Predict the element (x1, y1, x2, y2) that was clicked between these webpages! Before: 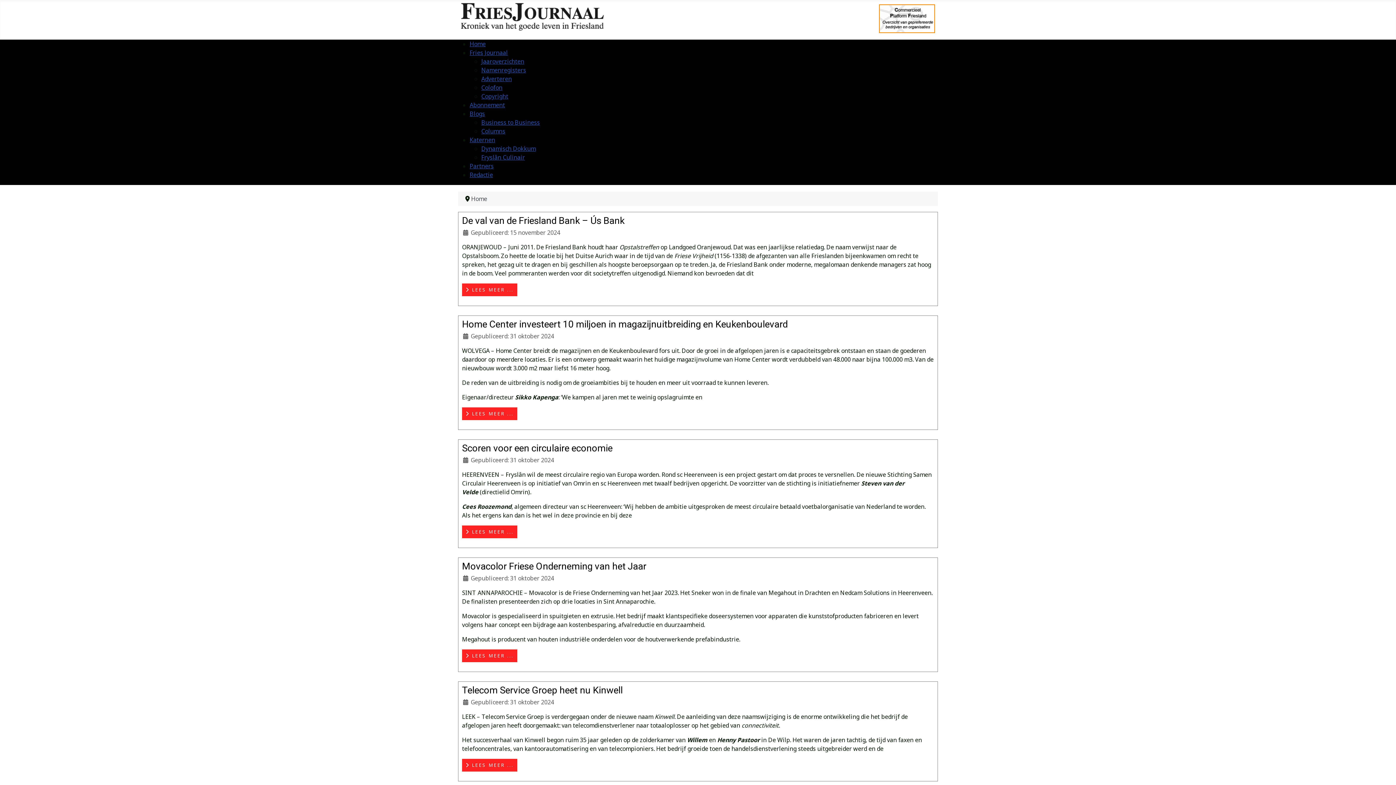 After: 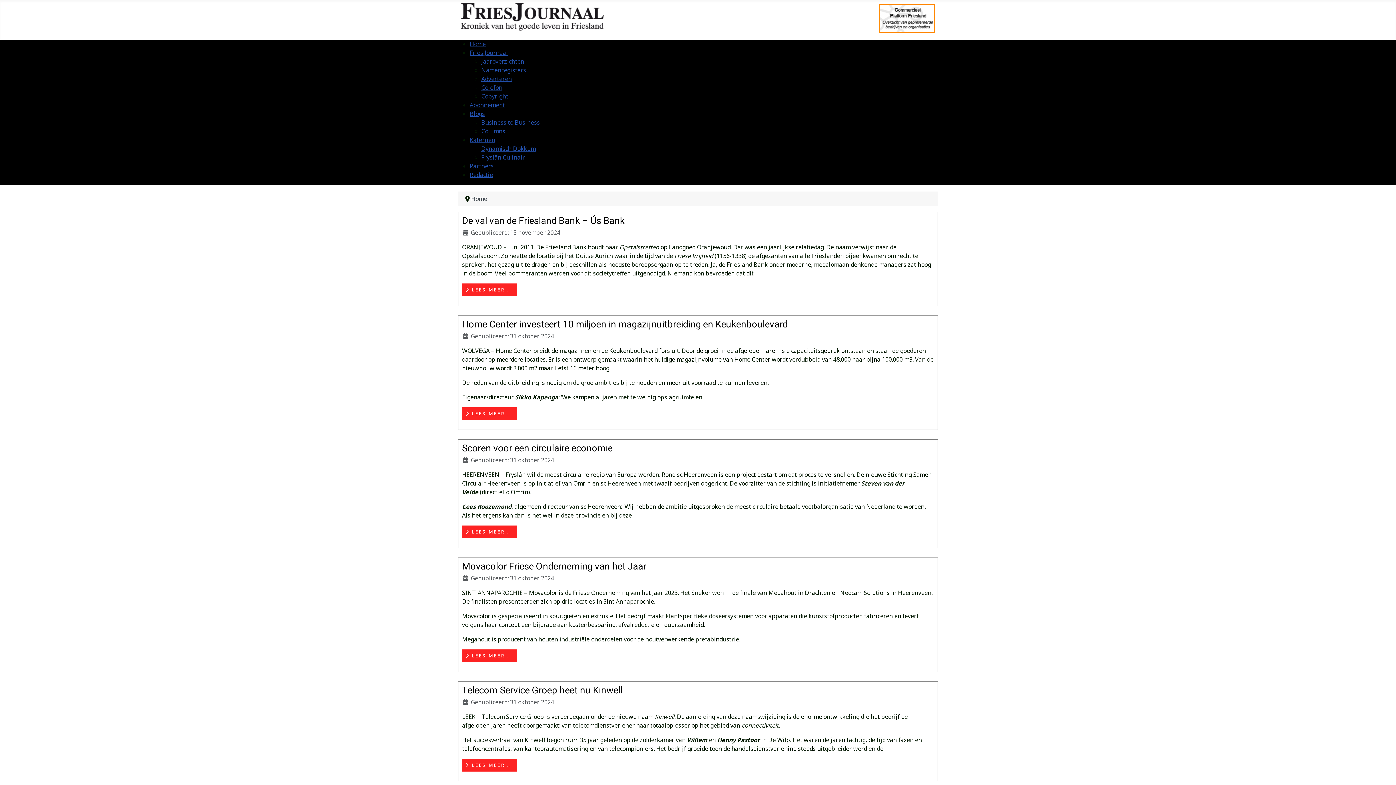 Action: bbox: (461, 12, 604, 20)